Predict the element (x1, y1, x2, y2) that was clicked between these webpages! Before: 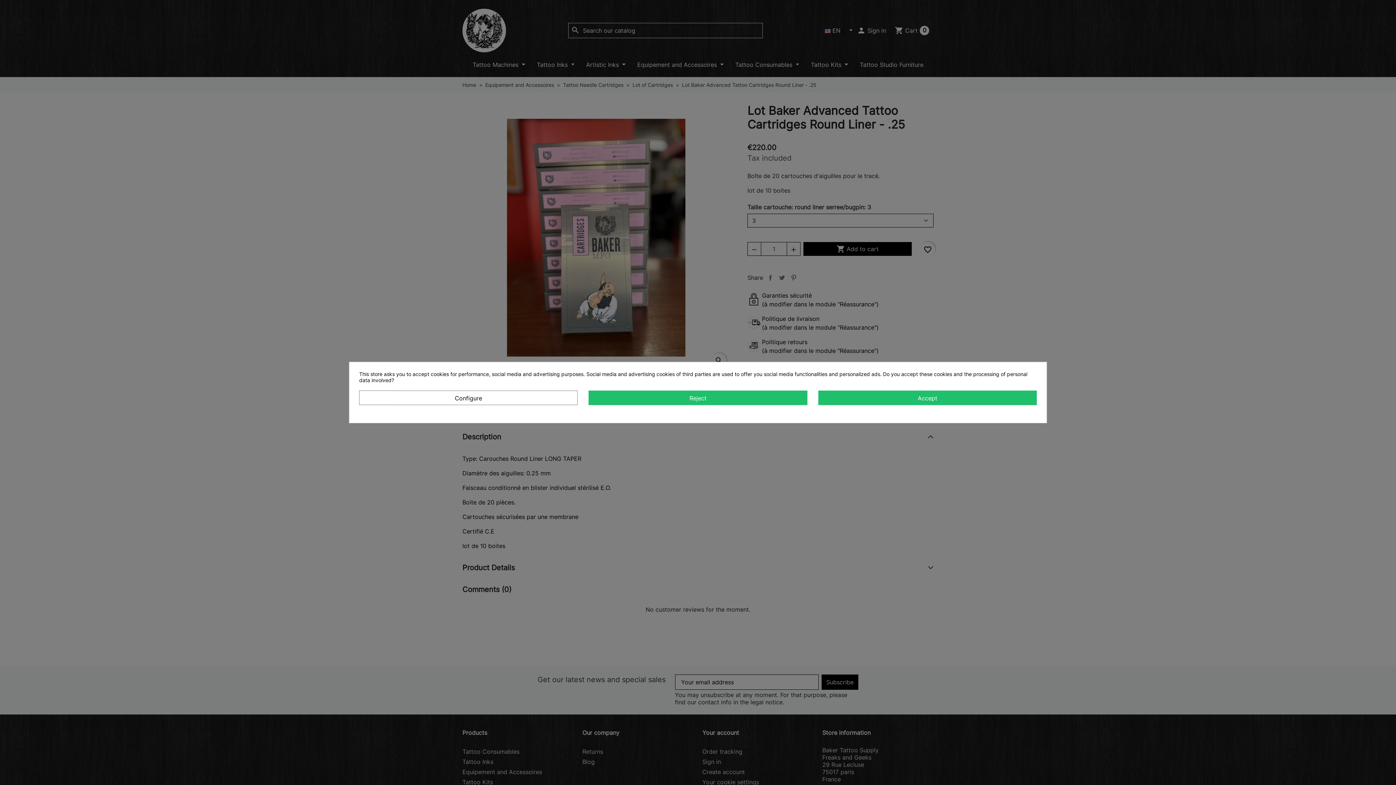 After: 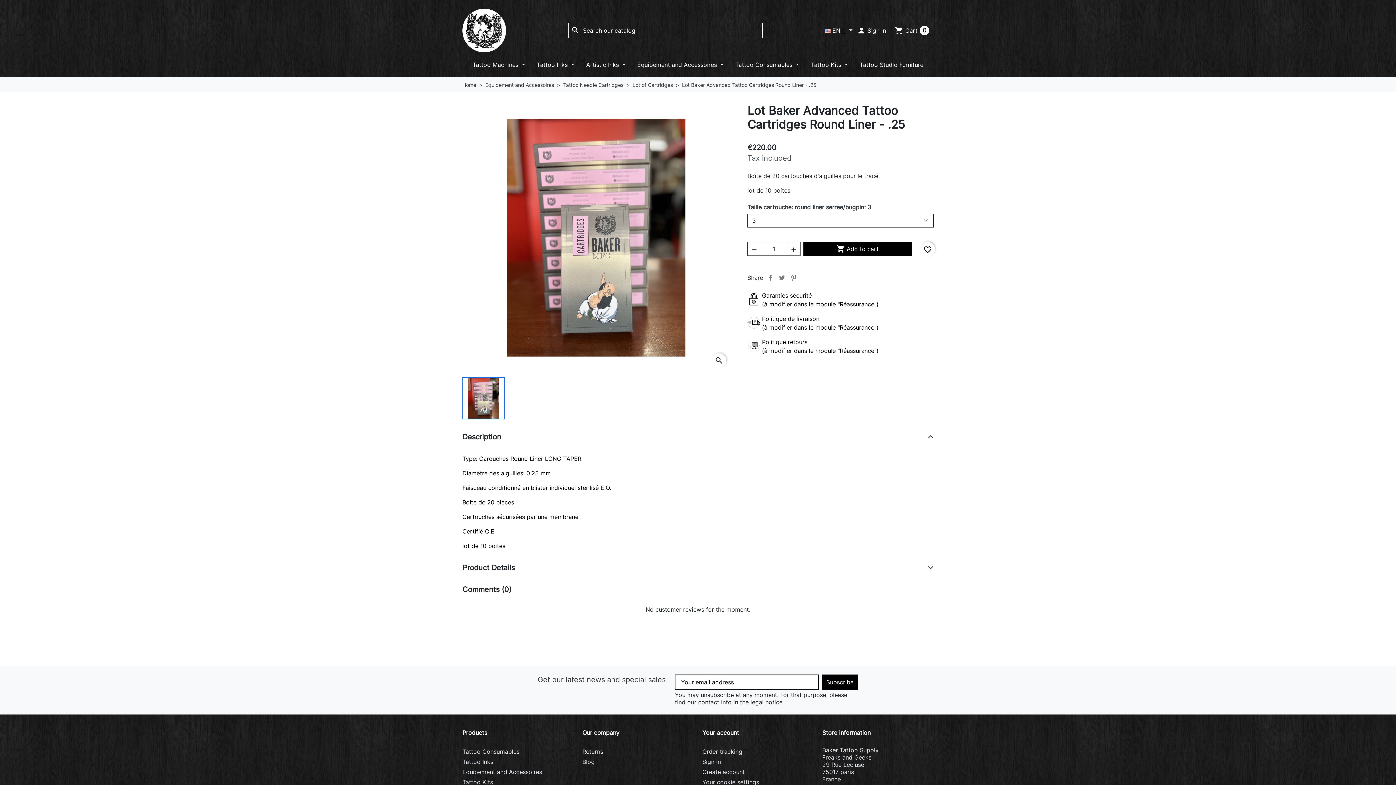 Action: label: Accept bbox: (818, 390, 1037, 405)